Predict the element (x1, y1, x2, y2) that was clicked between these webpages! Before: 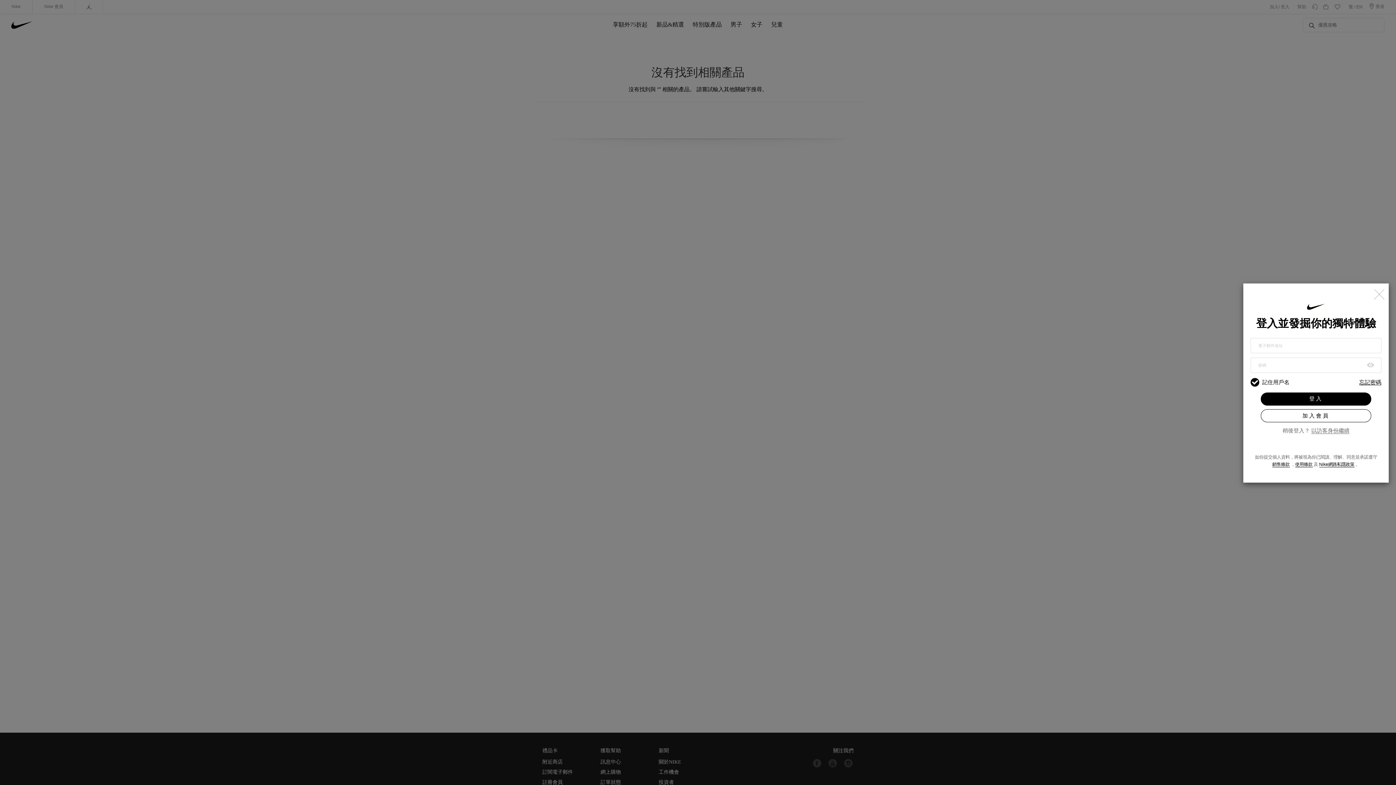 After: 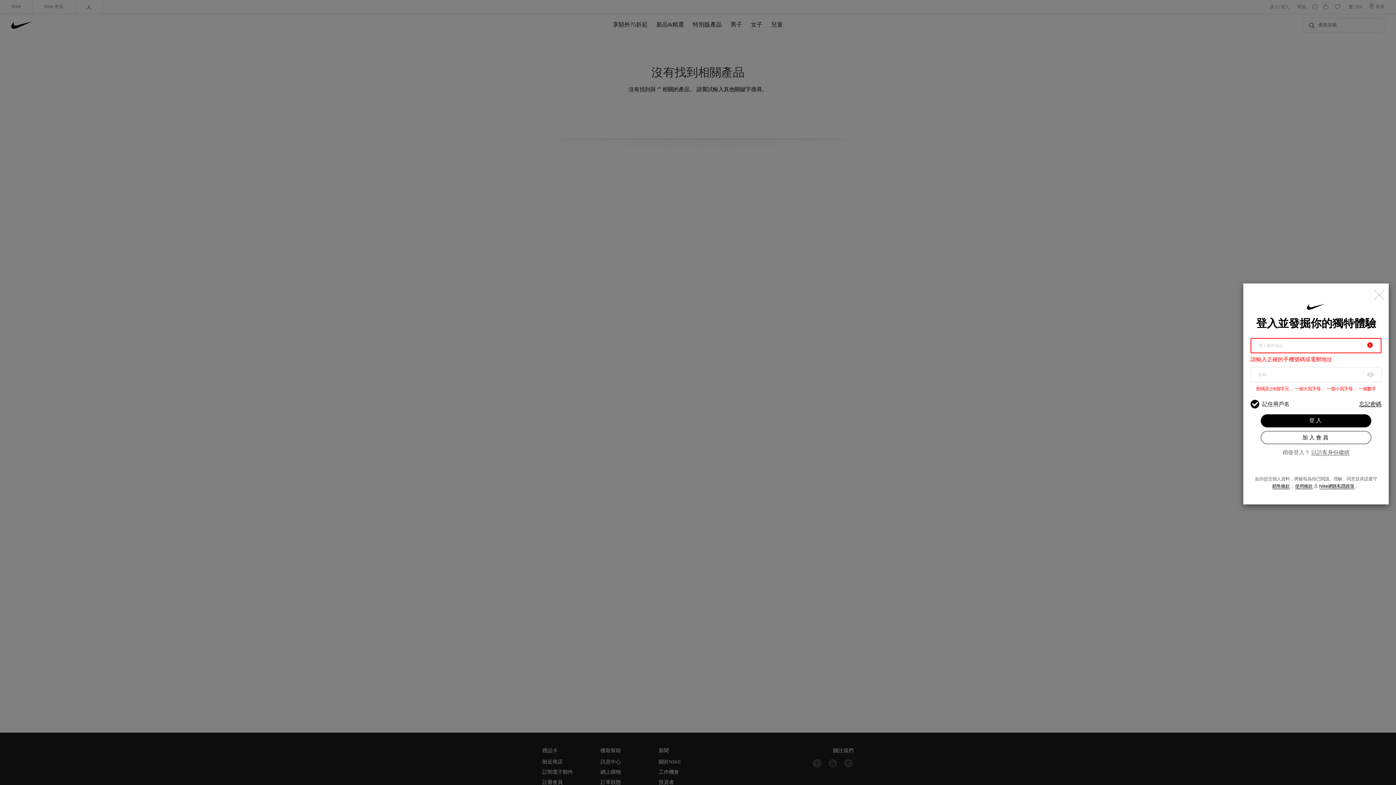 Action: label: 登入 bbox: (1261, 392, 1371, 405)